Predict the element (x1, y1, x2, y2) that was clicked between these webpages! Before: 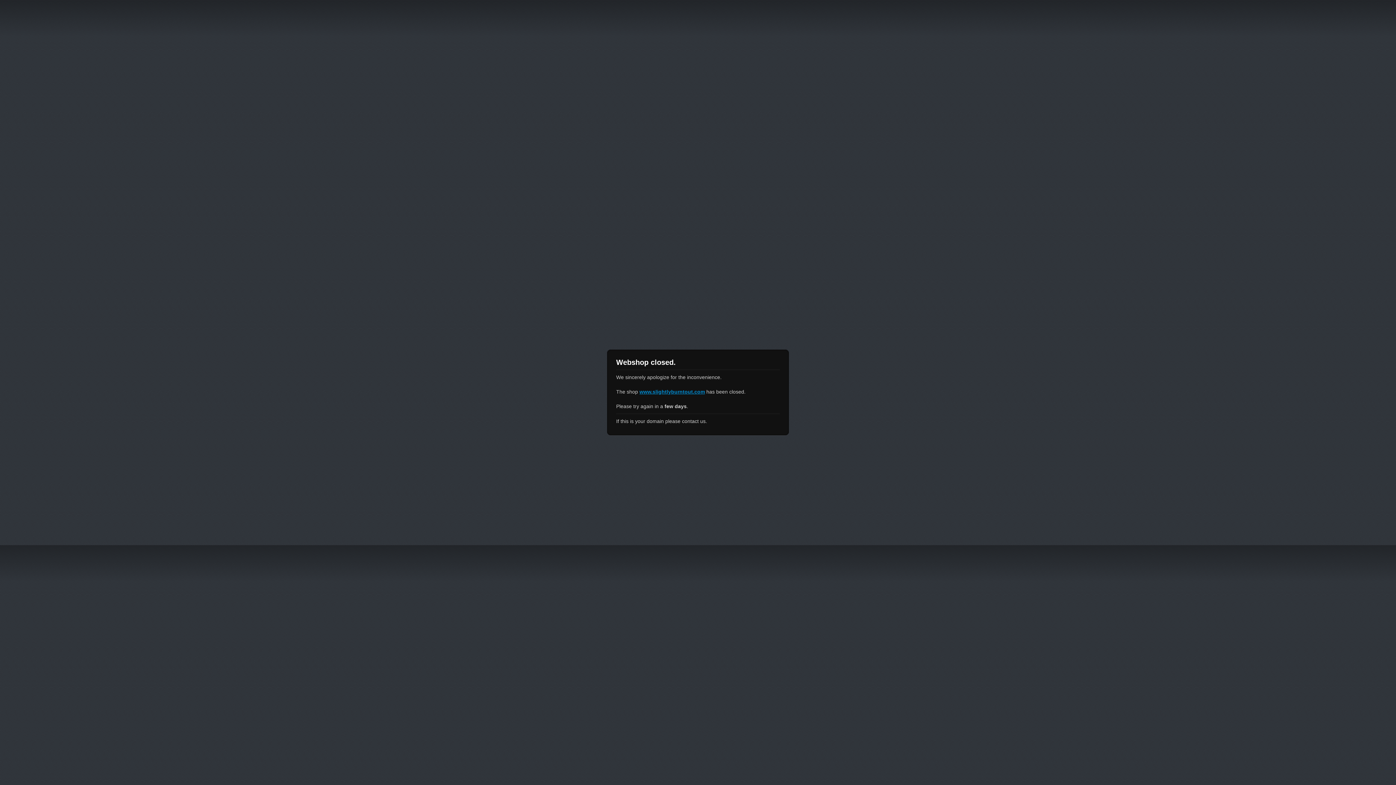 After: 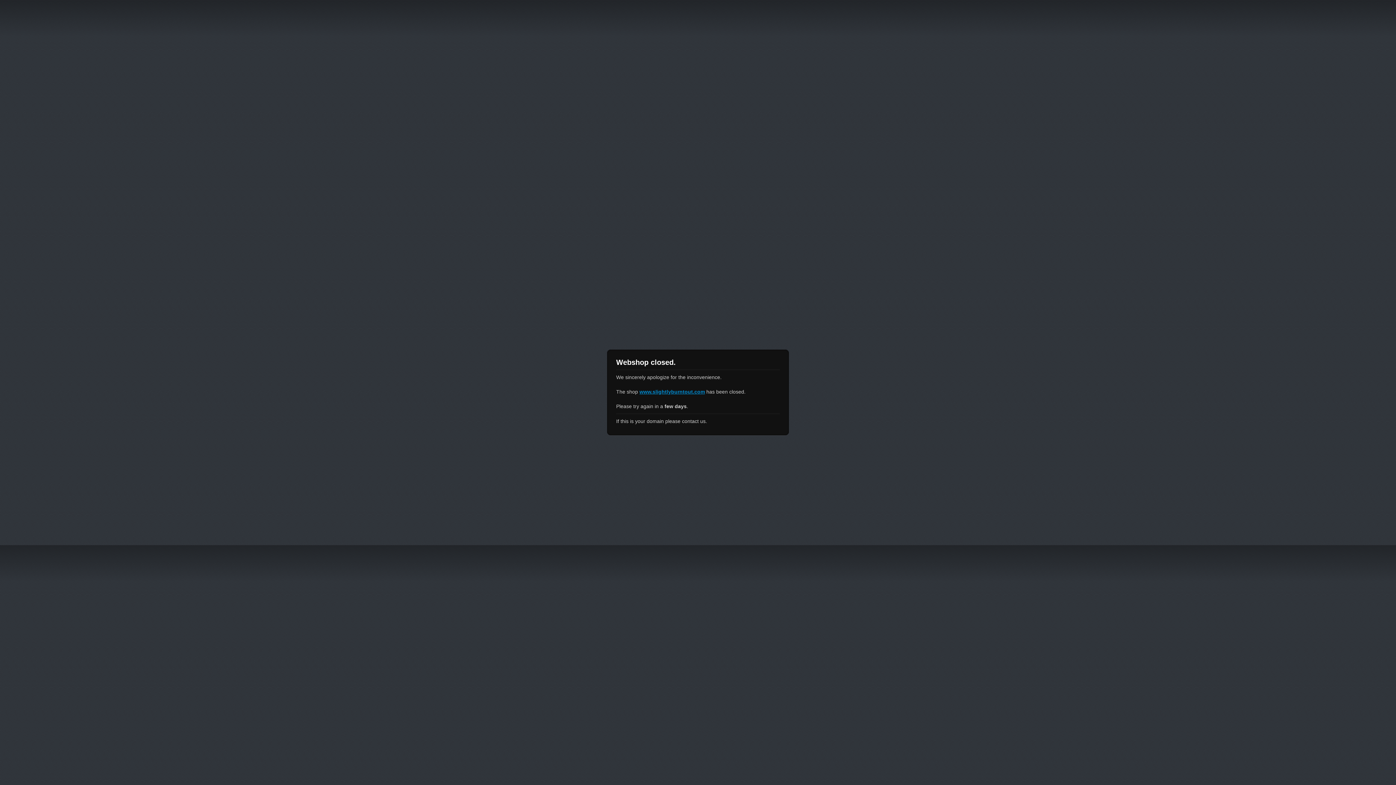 Action: bbox: (639, 389, 705, 394) label: www.slightlyburntout.com